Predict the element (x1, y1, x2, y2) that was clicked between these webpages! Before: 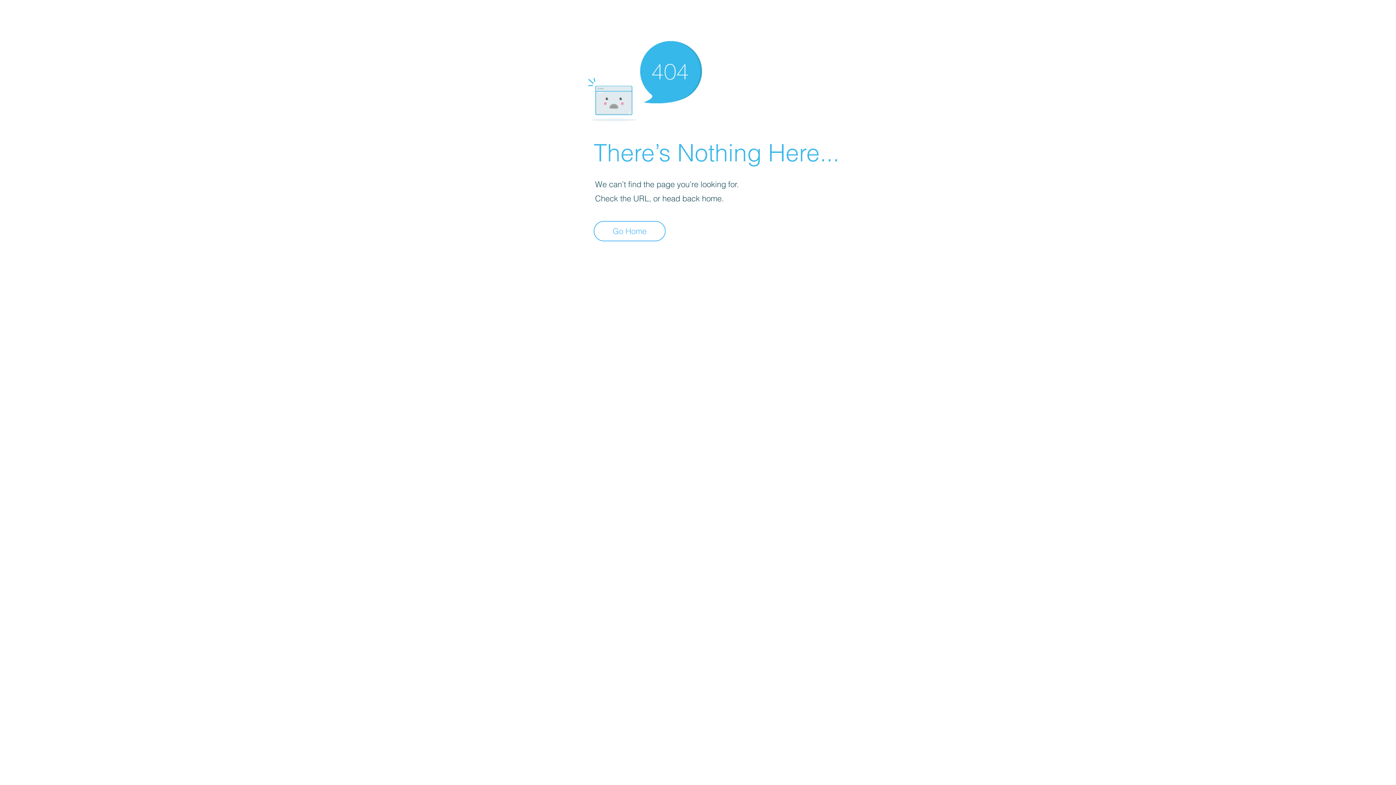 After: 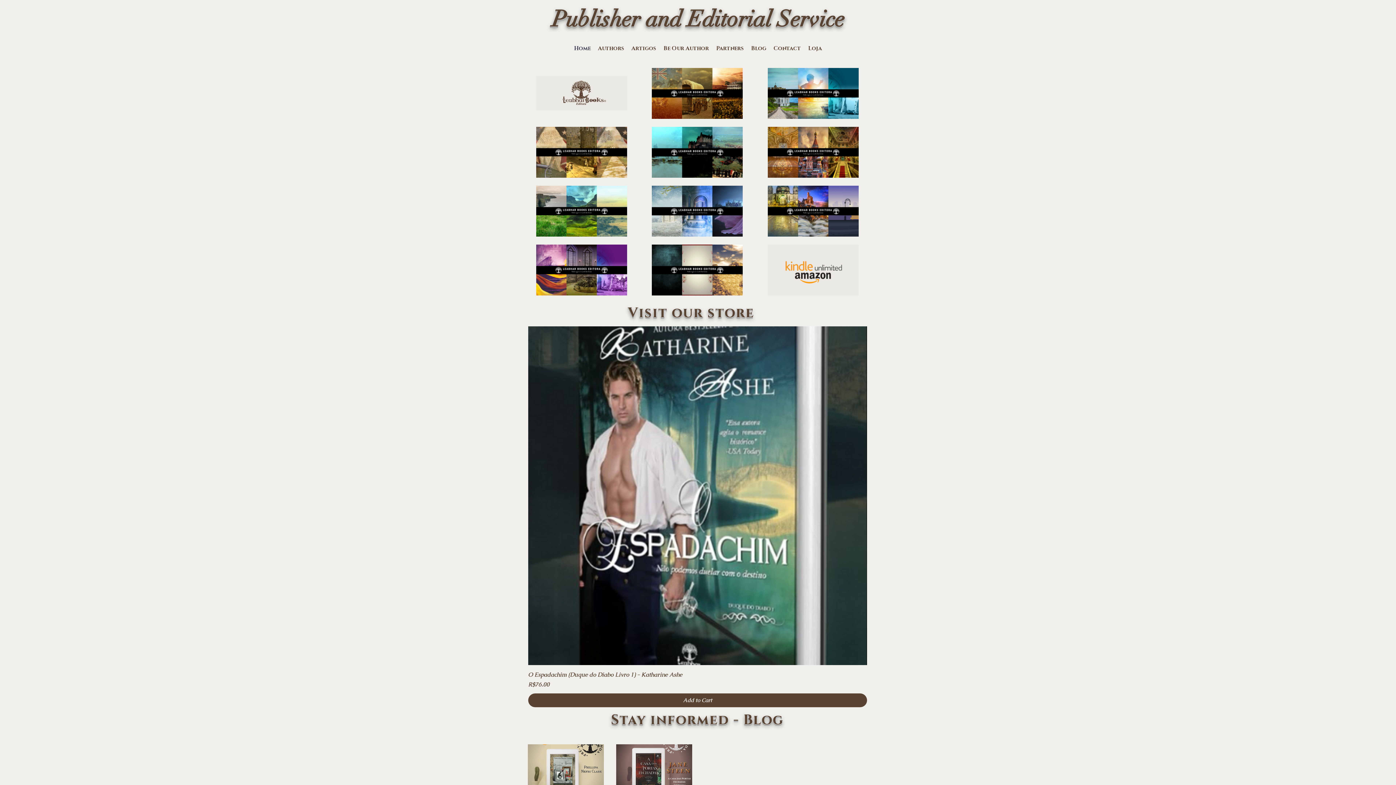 Action: label: Go Home bbox: (593, 221, 665, 241)